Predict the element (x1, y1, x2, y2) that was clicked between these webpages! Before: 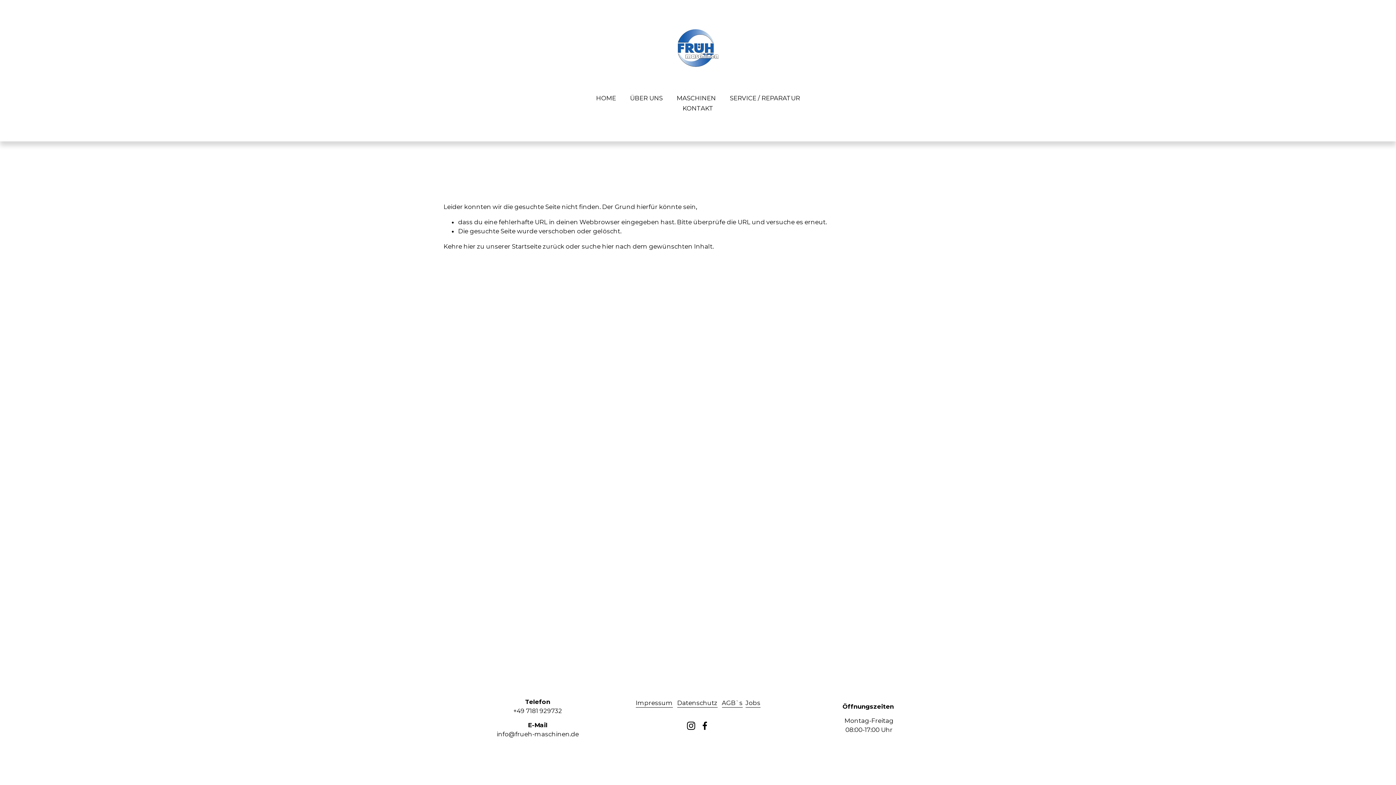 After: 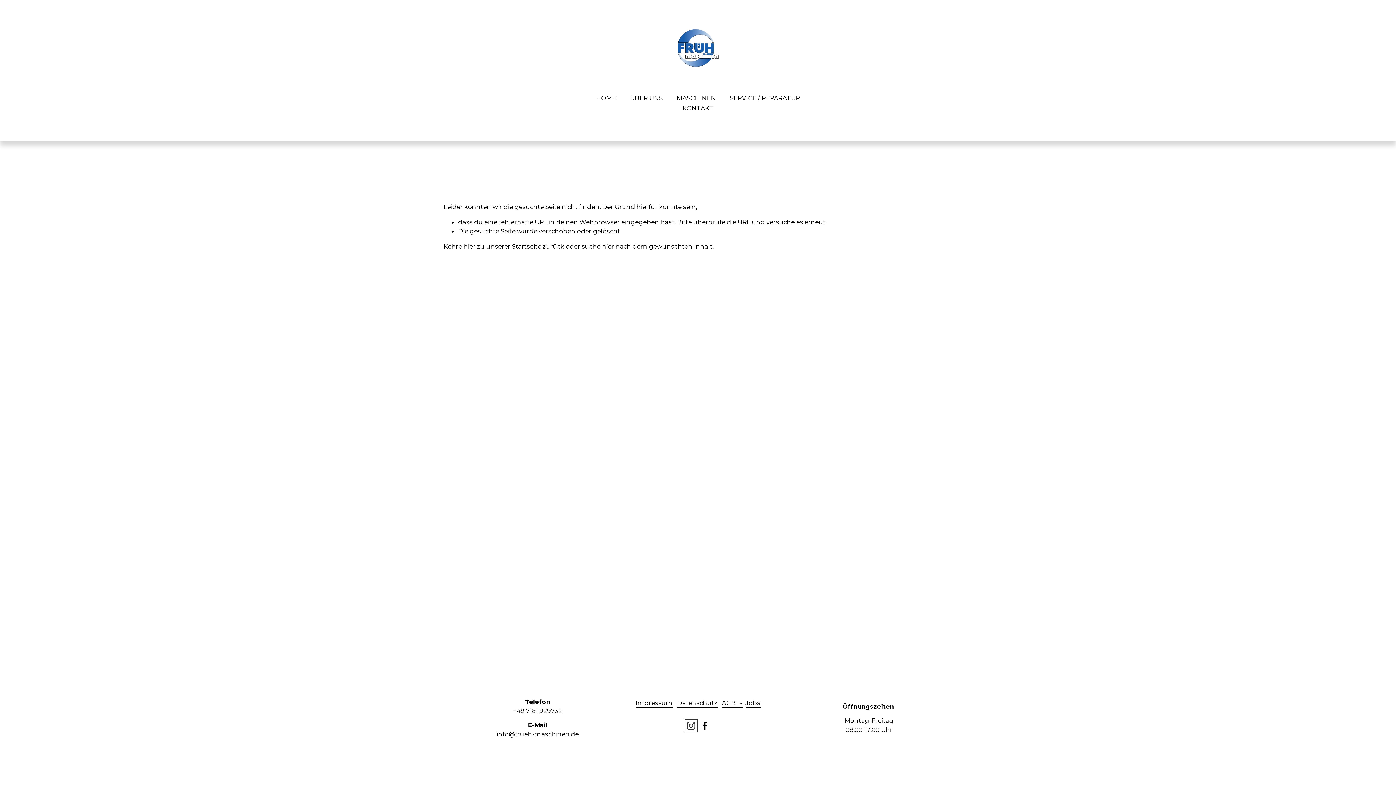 Action: label: Instagram bbox: (686, 721, 695, 730)